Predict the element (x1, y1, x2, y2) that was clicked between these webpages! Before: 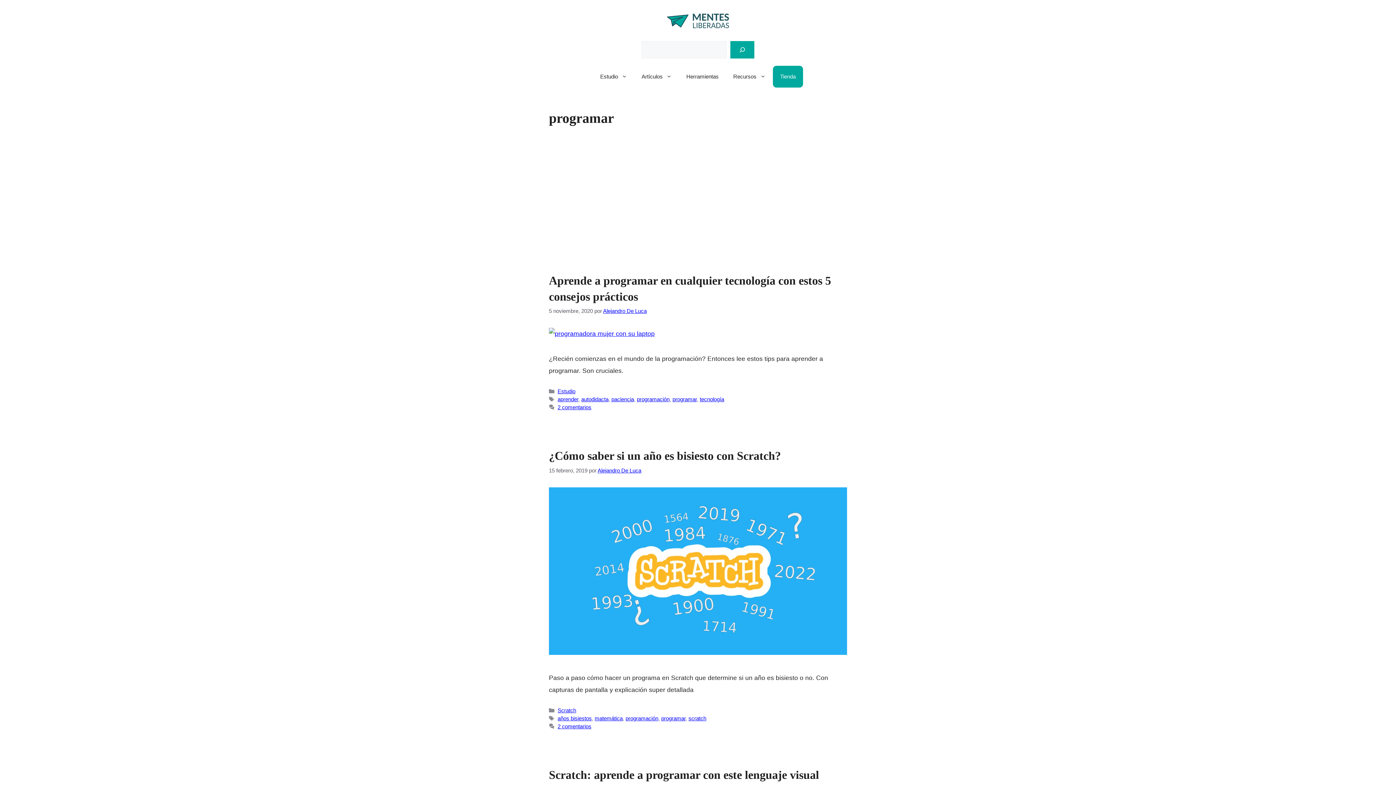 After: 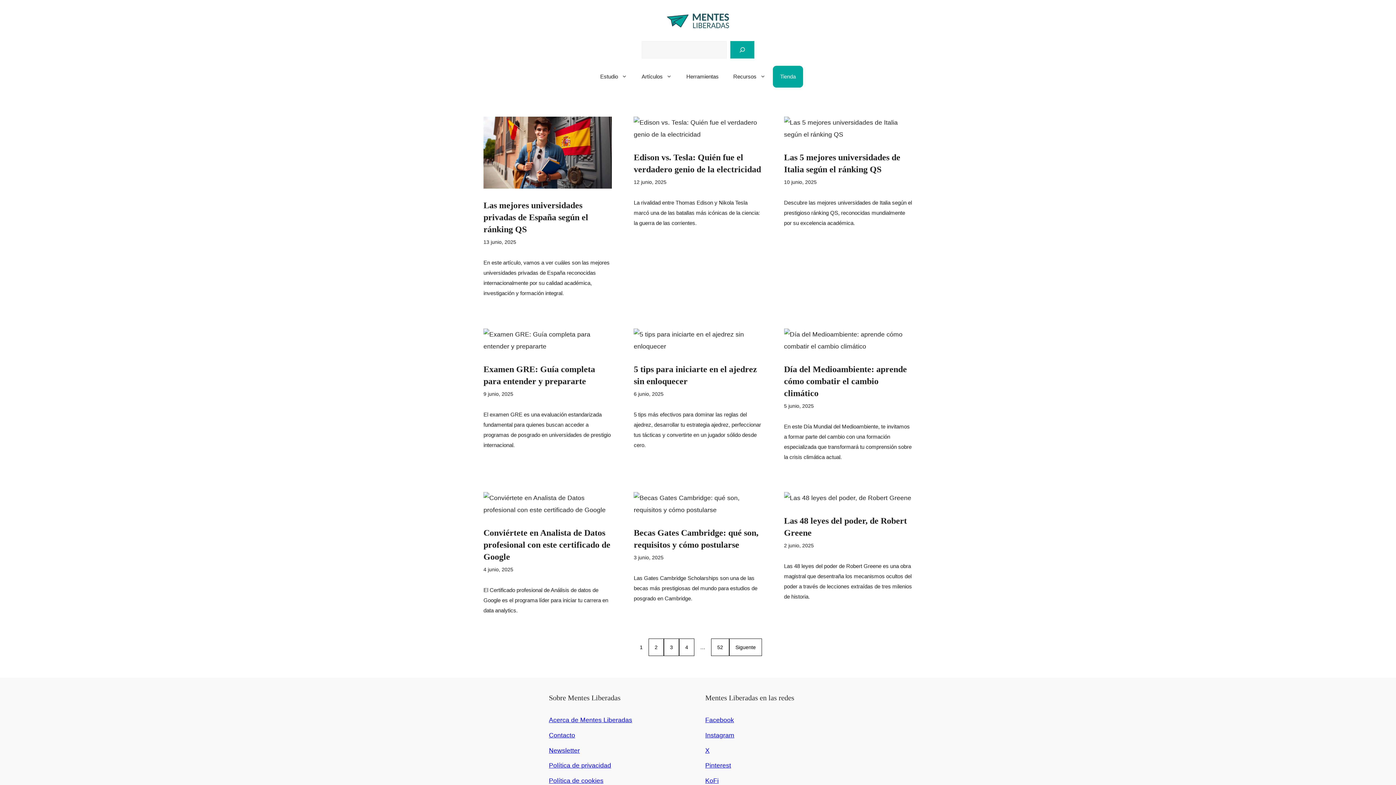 Action: bbox: (661, 16, 734, 24)